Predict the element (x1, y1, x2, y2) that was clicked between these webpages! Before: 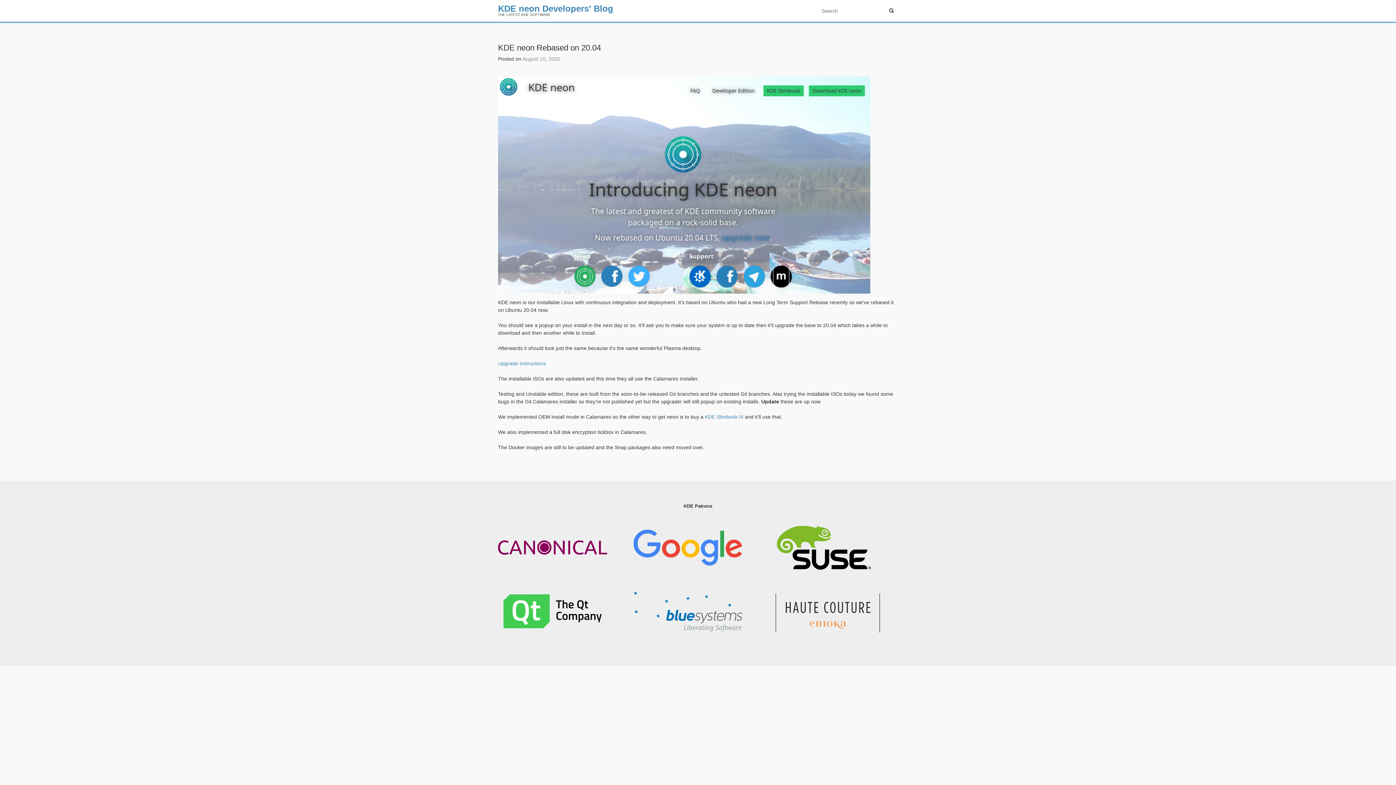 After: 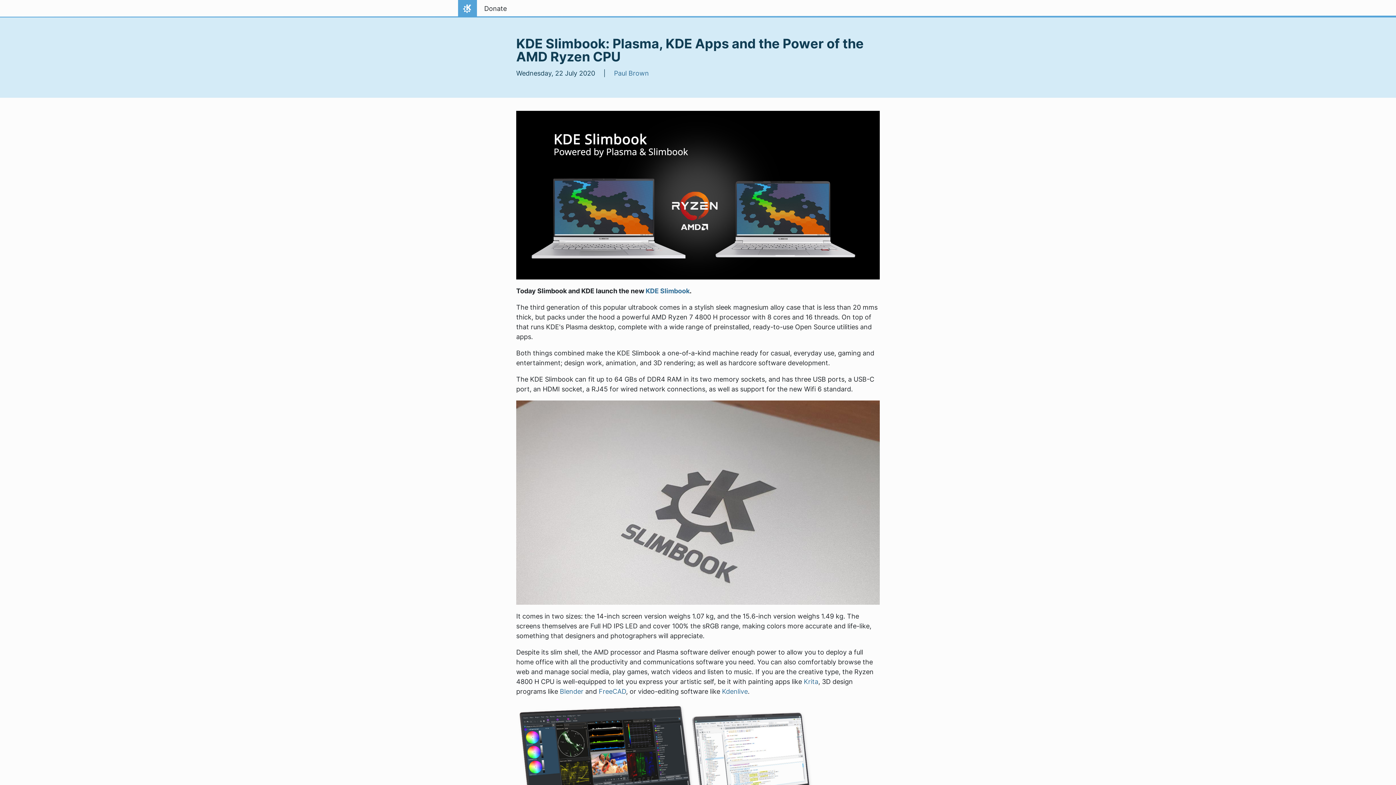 Action: label: KDE Slimbook III bbox: (705, 414, 743, 420)